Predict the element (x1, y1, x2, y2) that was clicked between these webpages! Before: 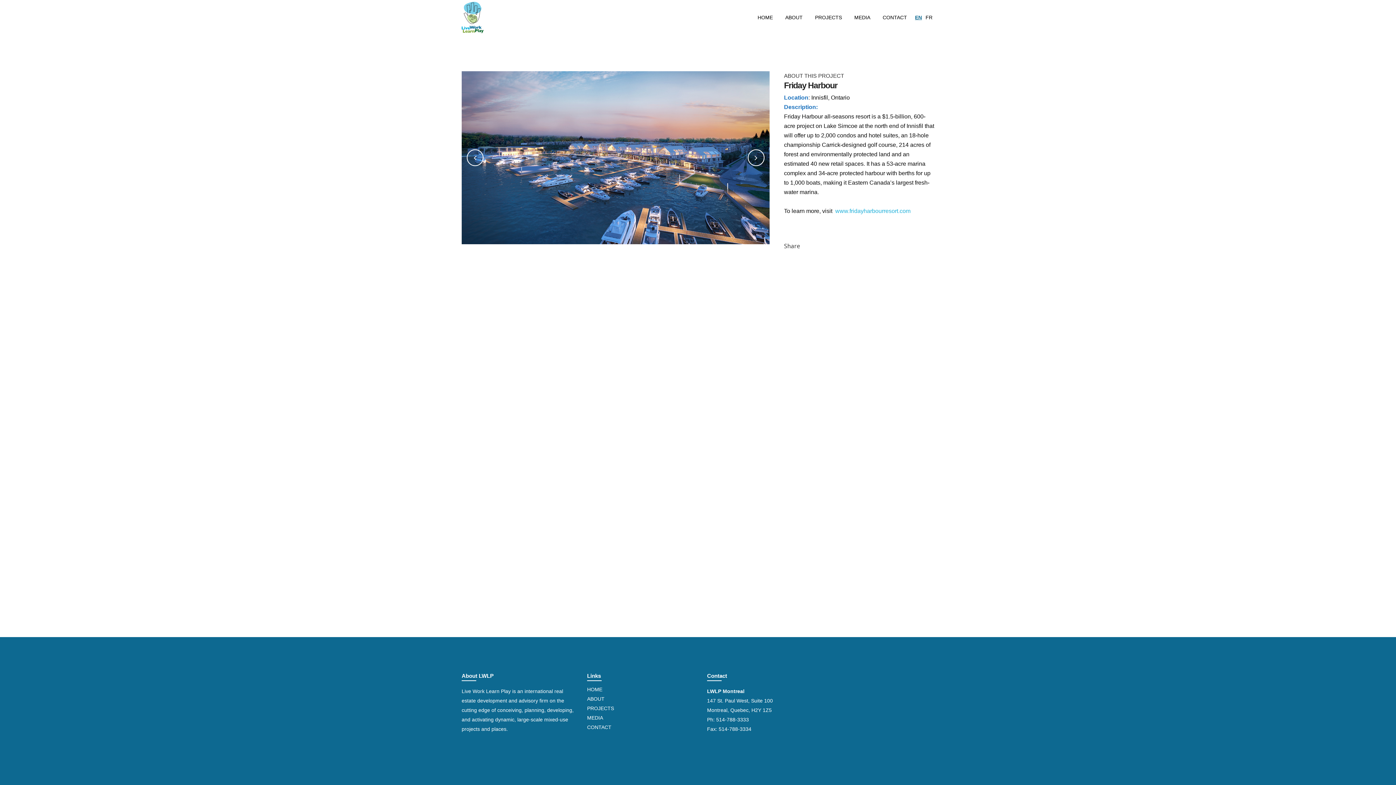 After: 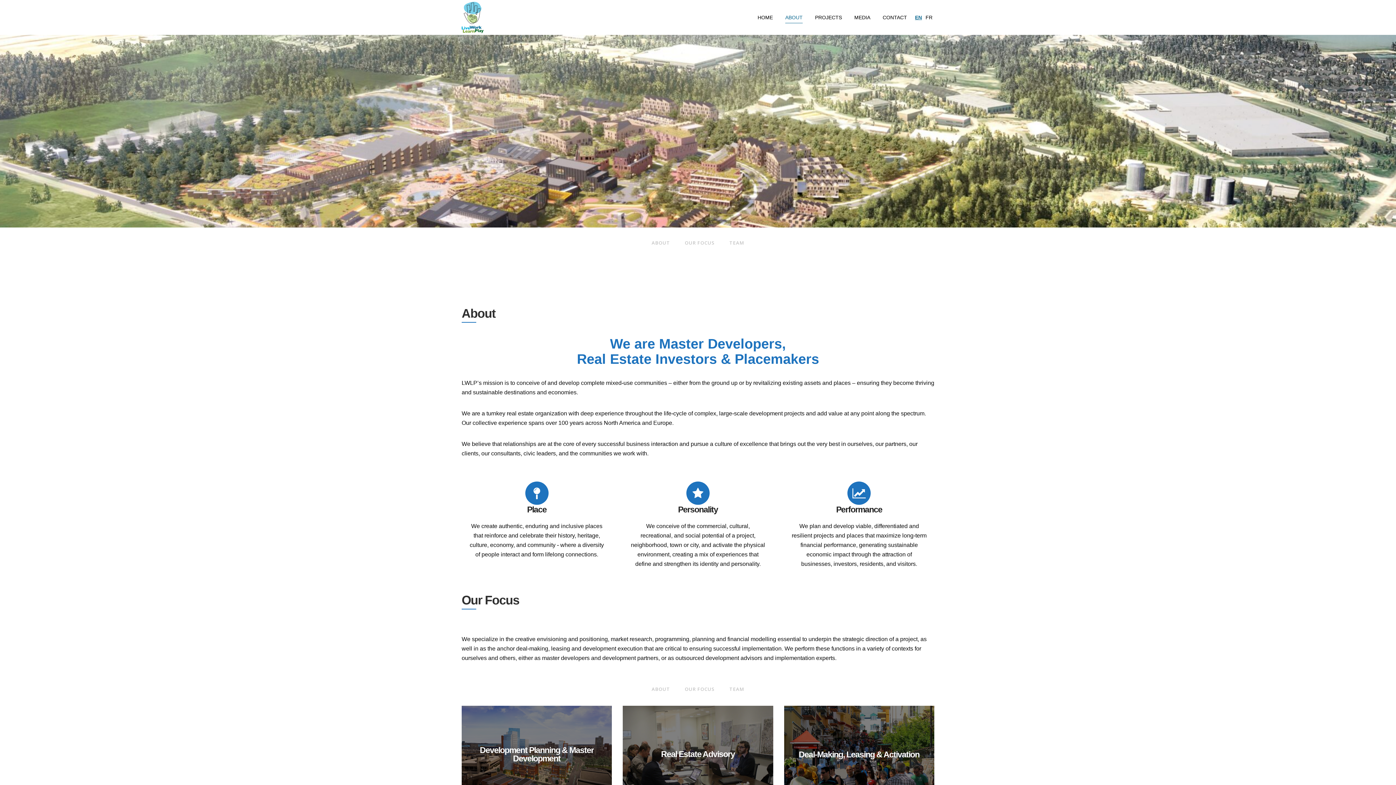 Action: bbox: (779, 0, 809, 34) label: ABOUT